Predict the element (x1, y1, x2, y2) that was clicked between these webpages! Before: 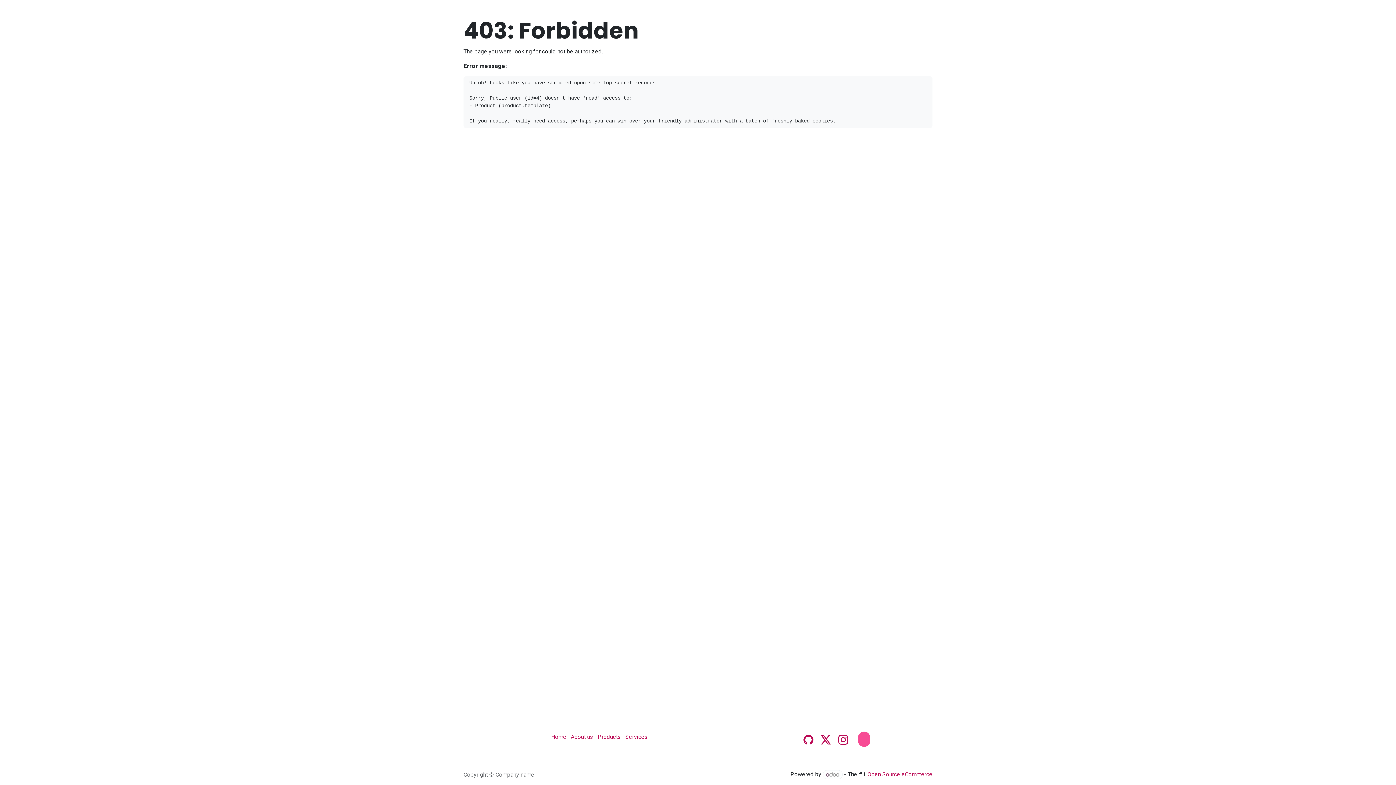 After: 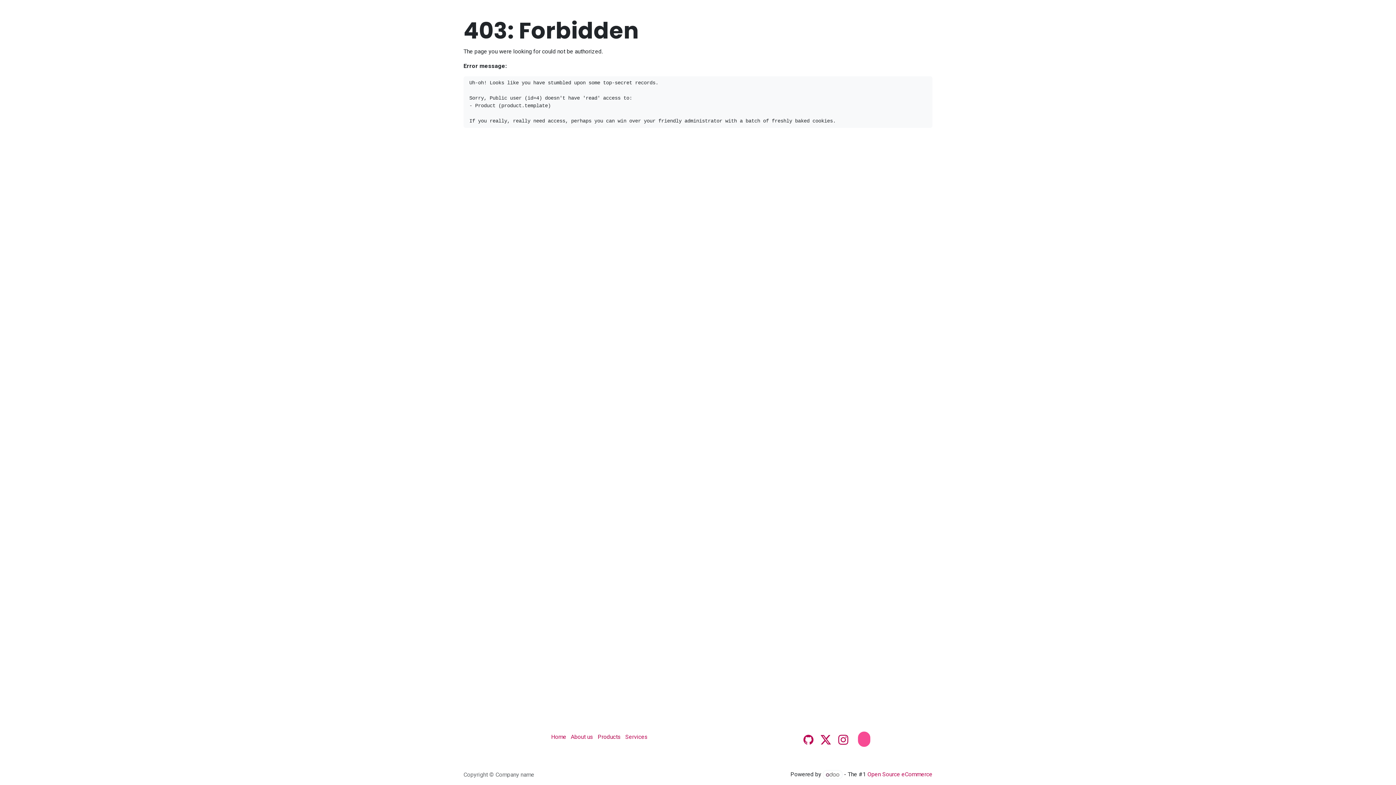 Action: label: Products bbox: (597, 733, 621, 740)